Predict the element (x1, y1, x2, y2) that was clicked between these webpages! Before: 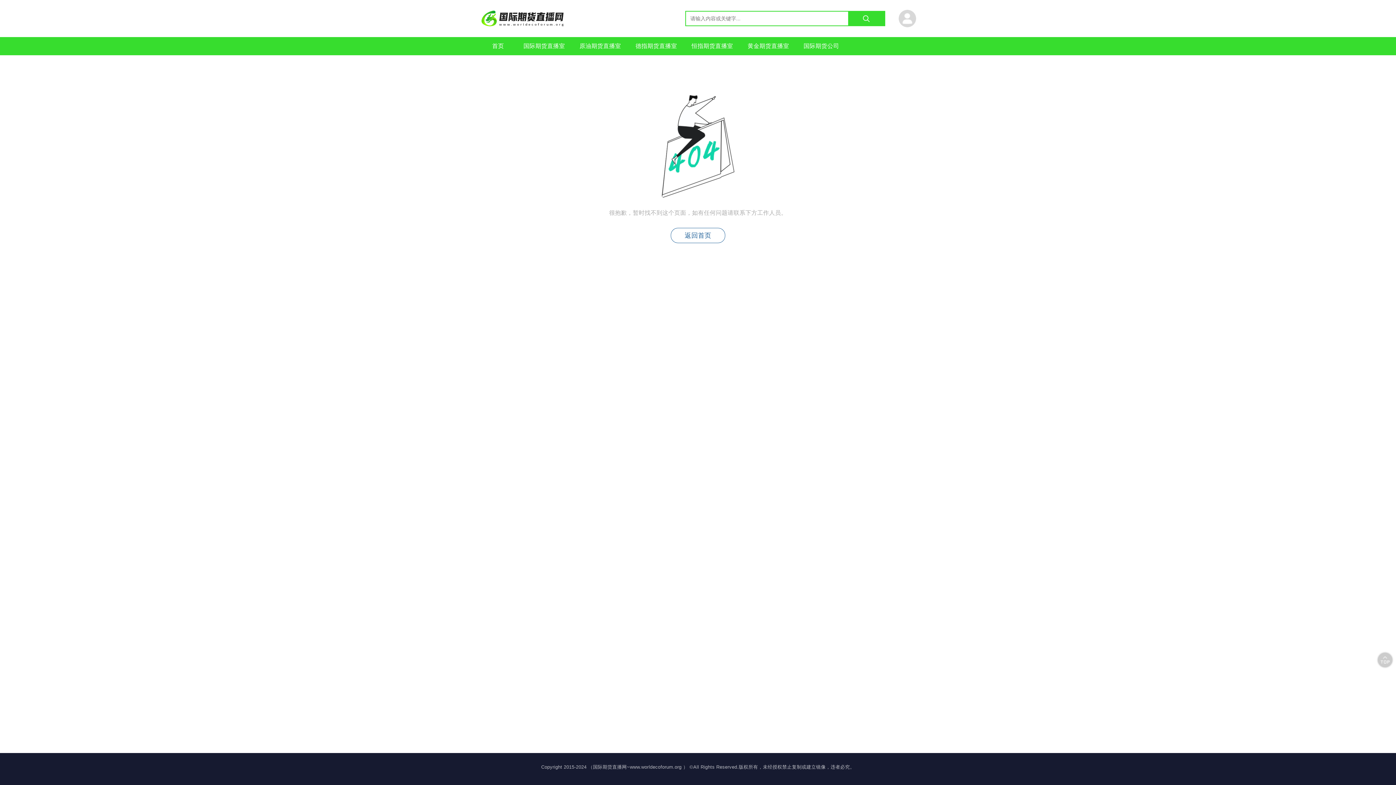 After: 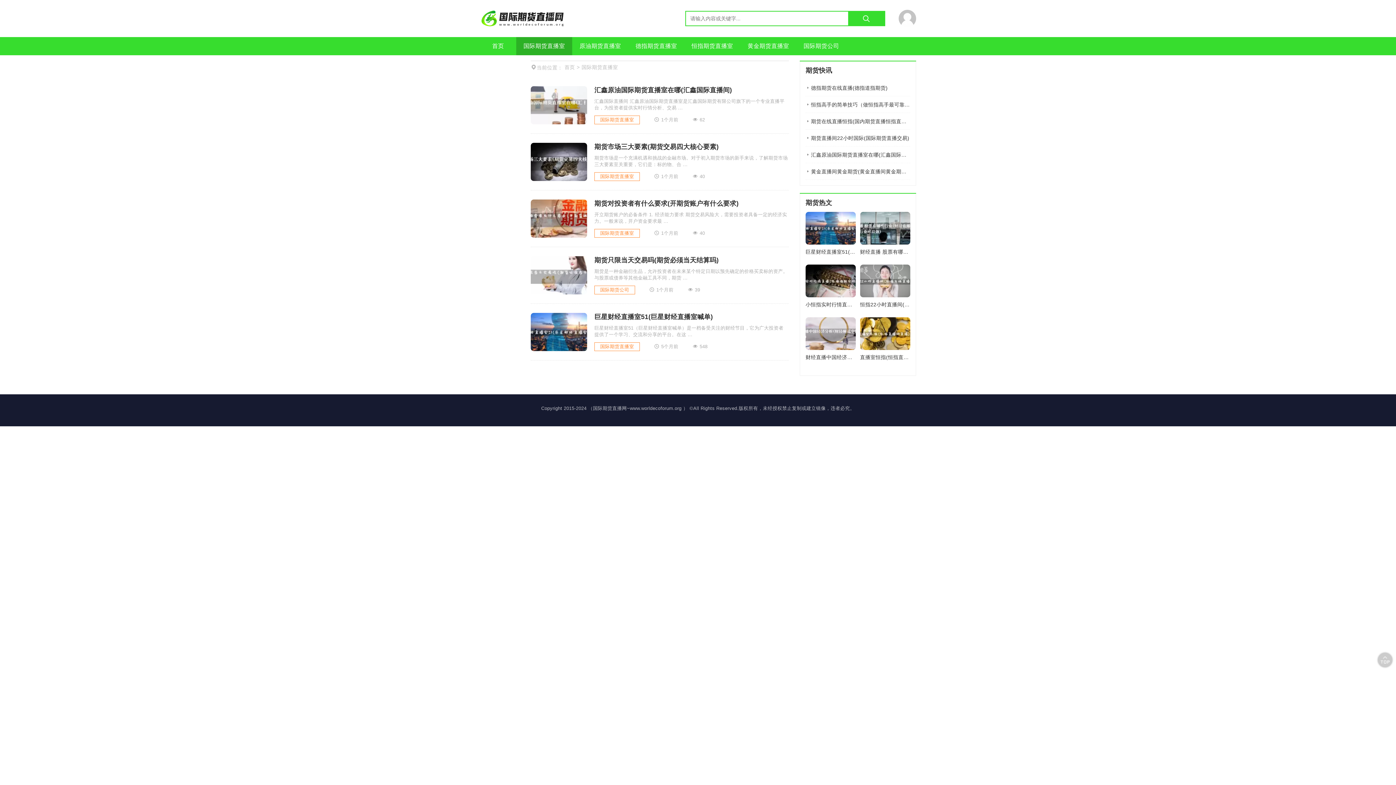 Action: label: 国际期货直播室 bbox: (516, 37, 572, 55)